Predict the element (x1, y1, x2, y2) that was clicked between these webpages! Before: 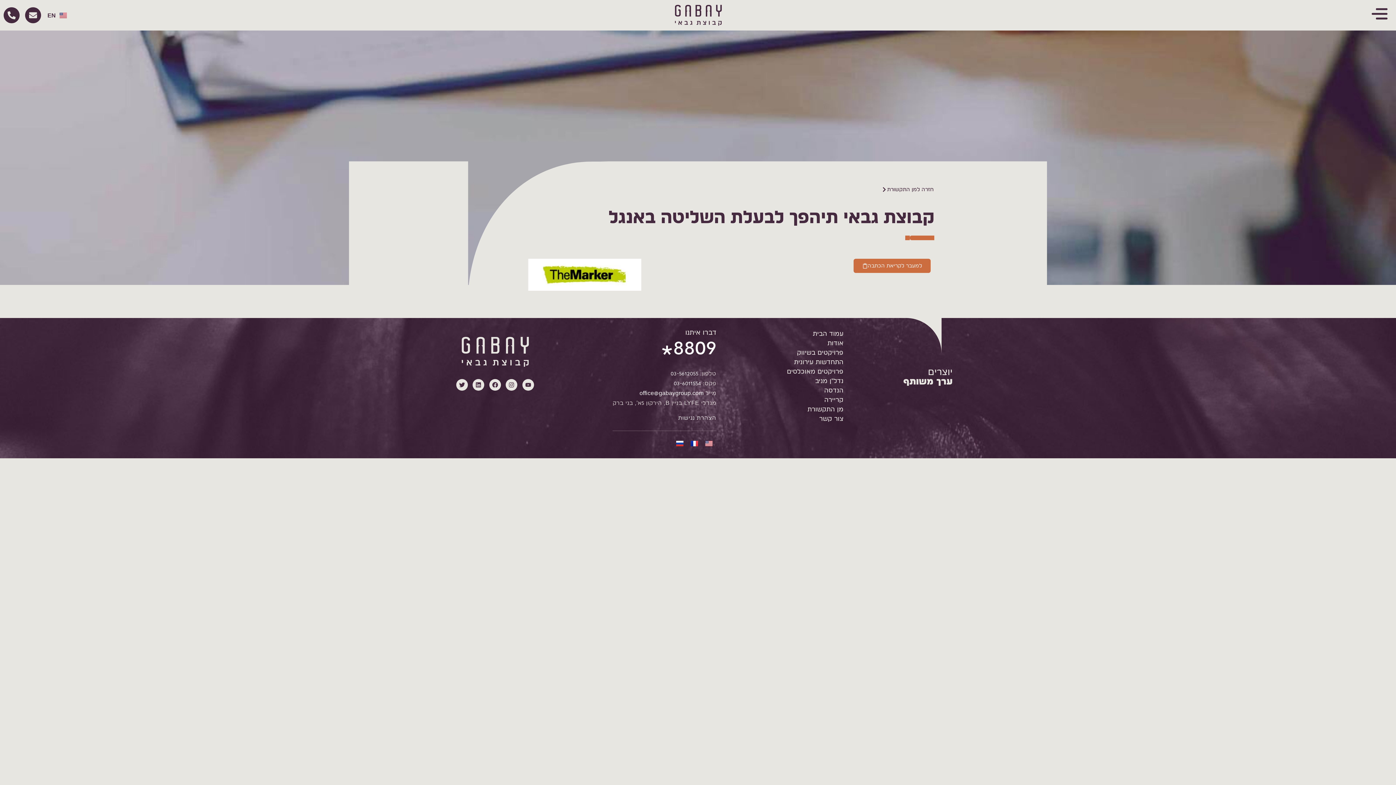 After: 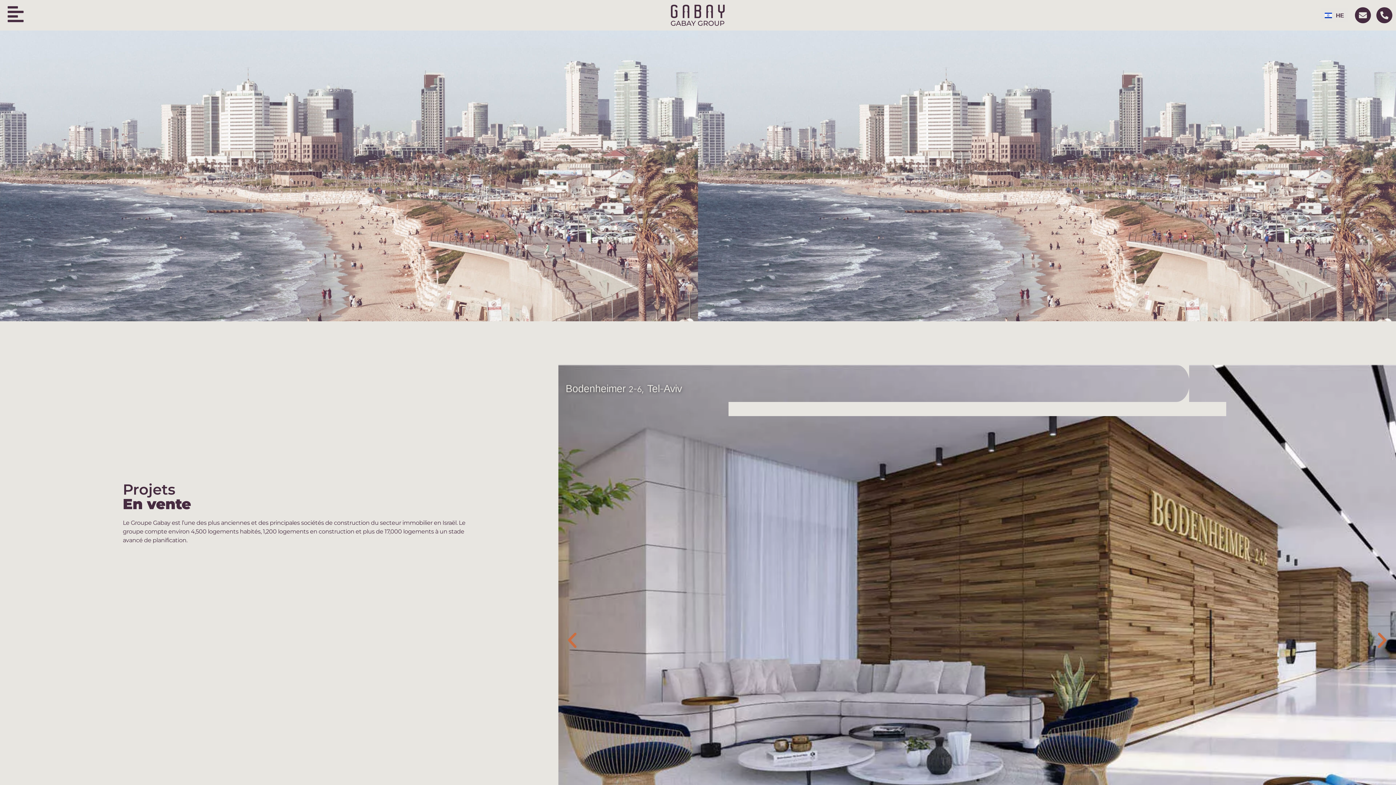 Action: bbox: (690, 434, 698, 451)